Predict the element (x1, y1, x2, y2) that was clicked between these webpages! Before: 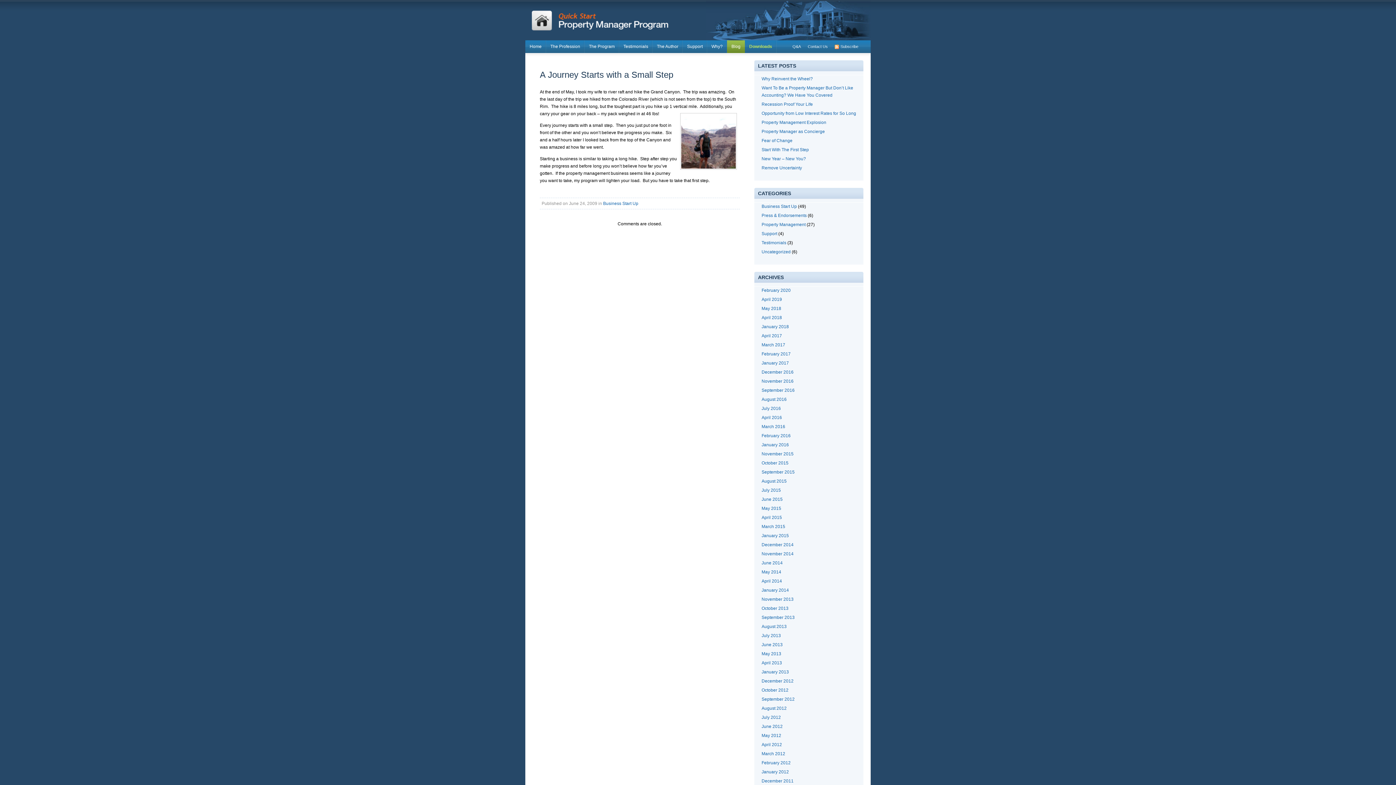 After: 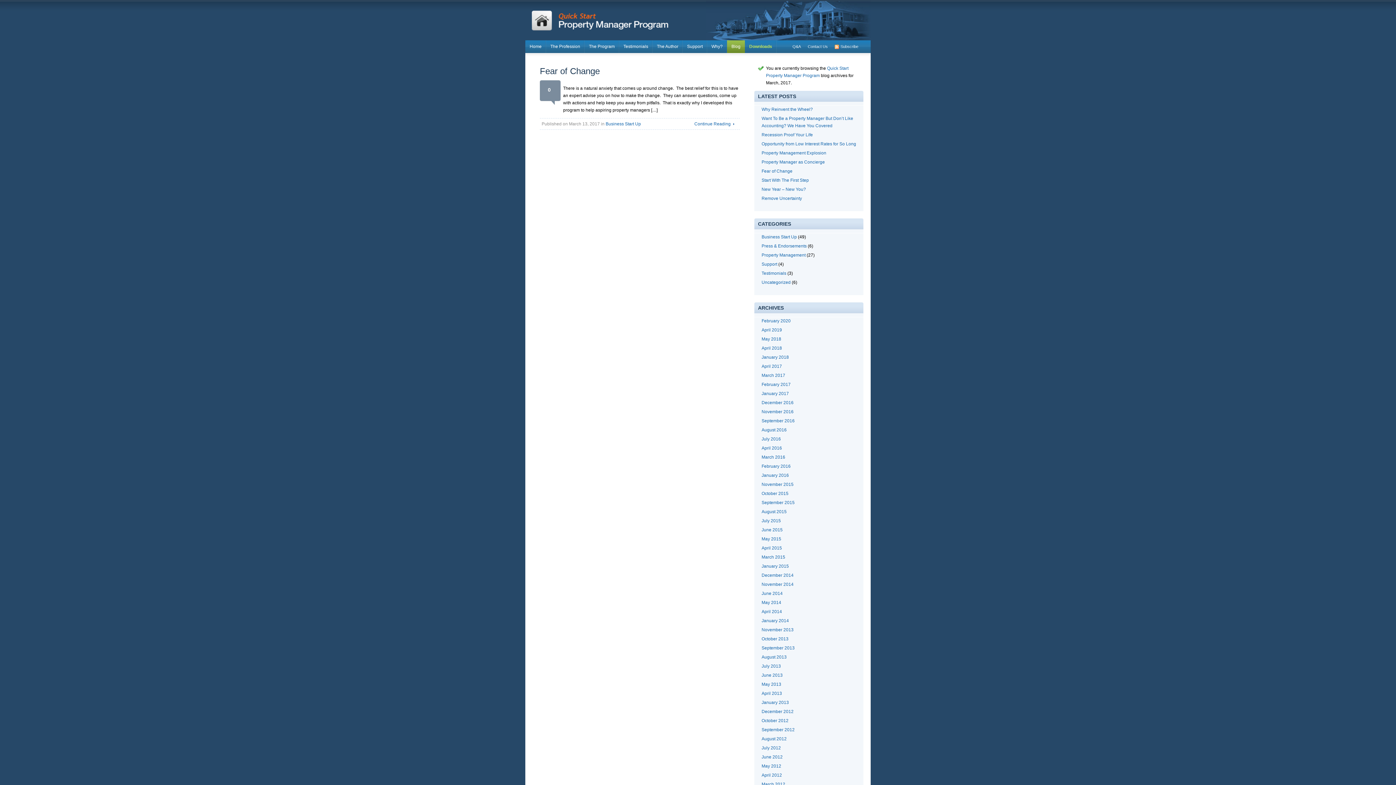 Action: bbox: (761, 342, 785, 347) label: March 2017